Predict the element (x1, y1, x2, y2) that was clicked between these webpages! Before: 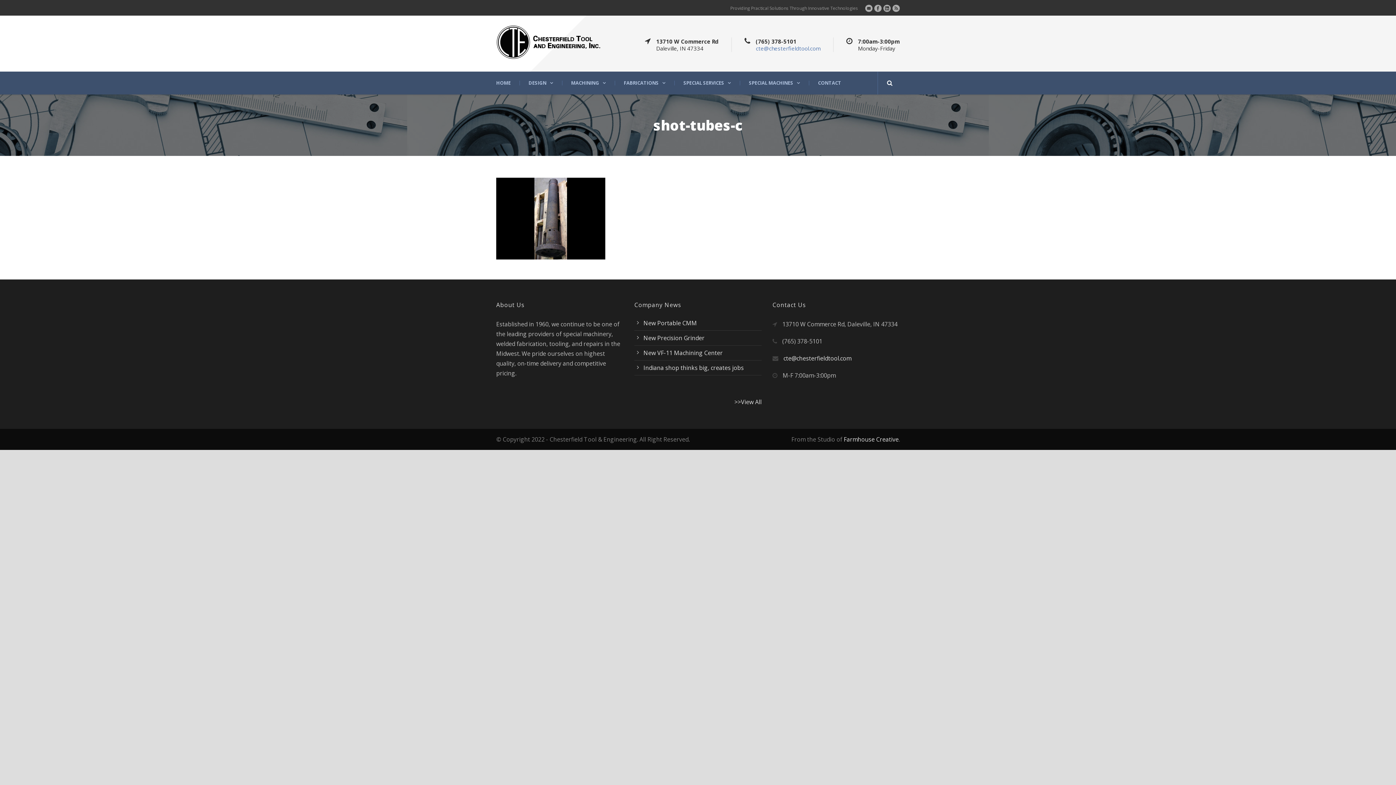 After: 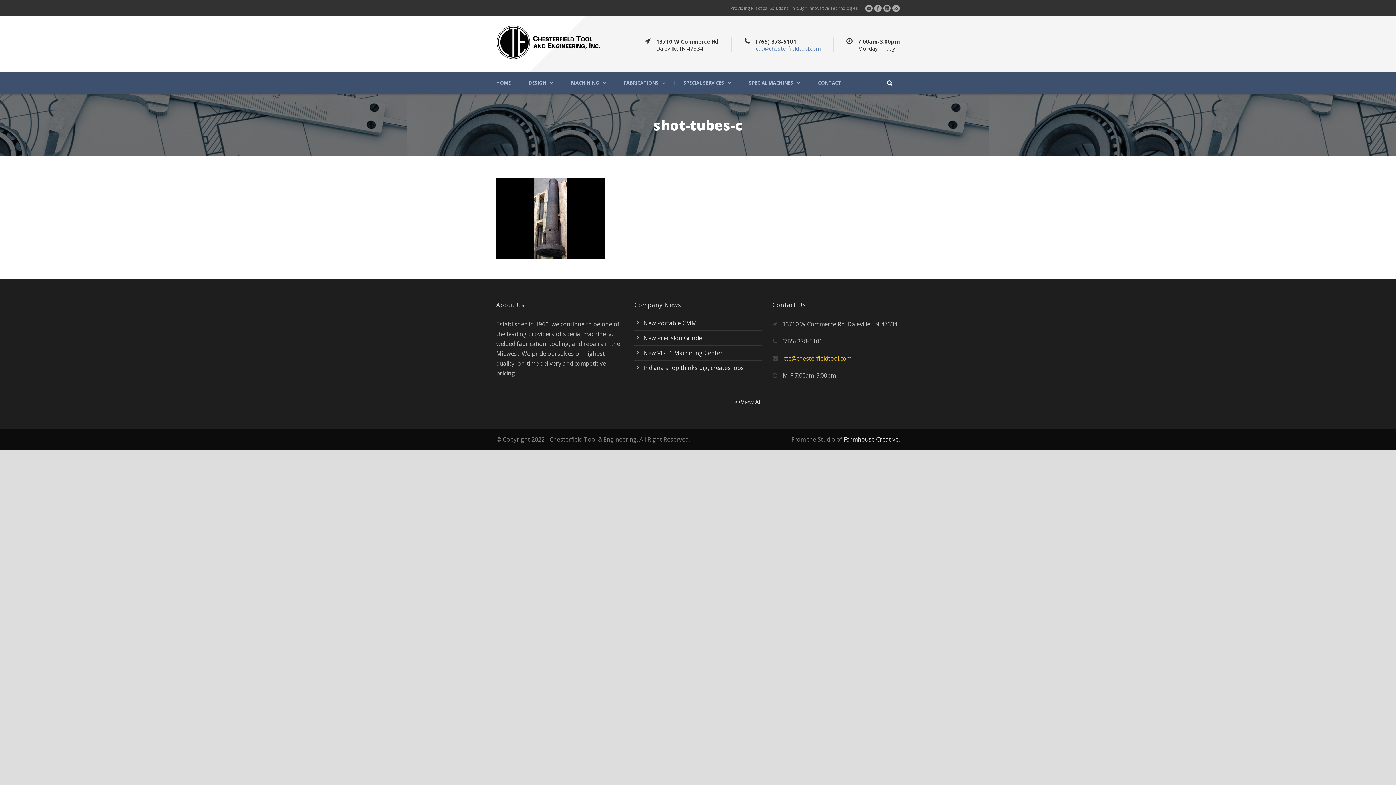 Action: label: cte@chesterfieldtool.com bbox: (783, 354, 851, 362)